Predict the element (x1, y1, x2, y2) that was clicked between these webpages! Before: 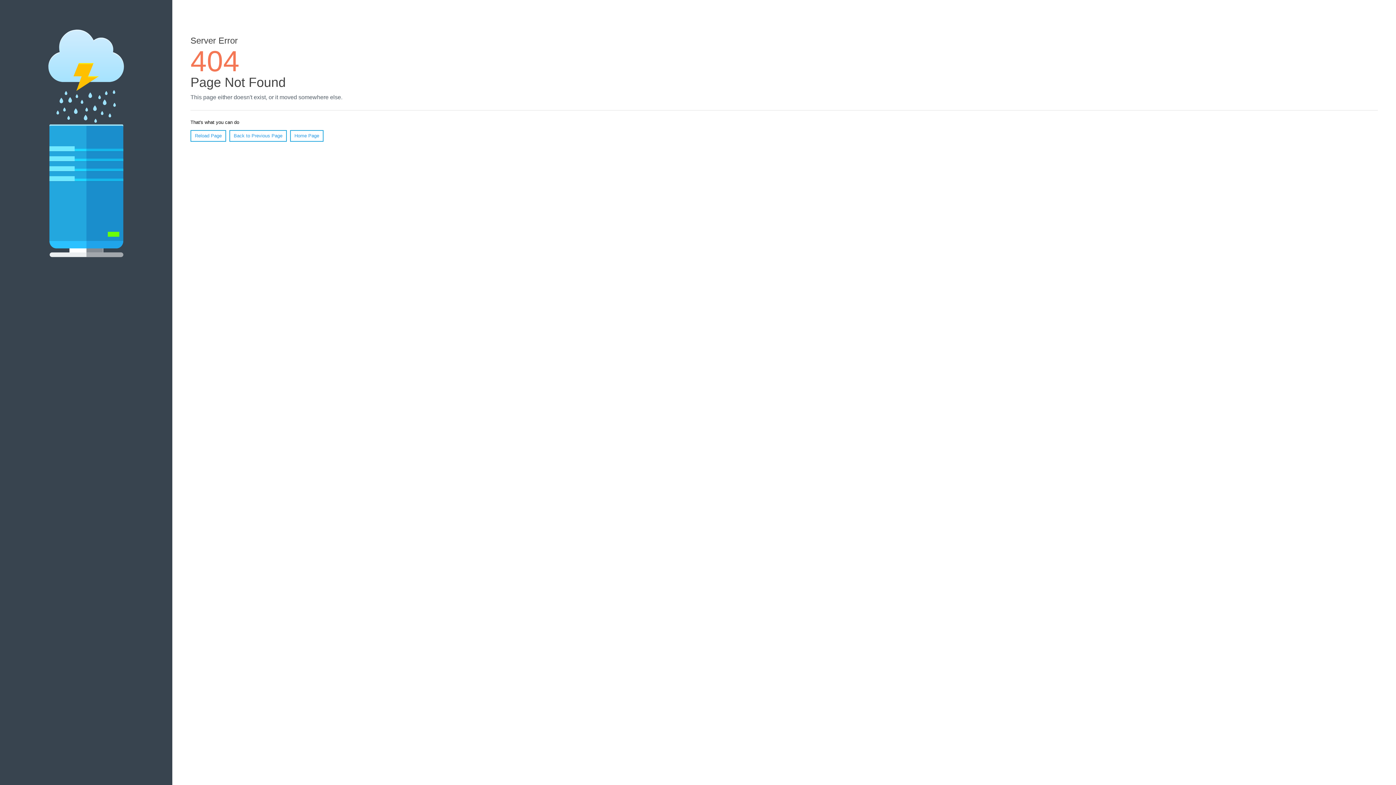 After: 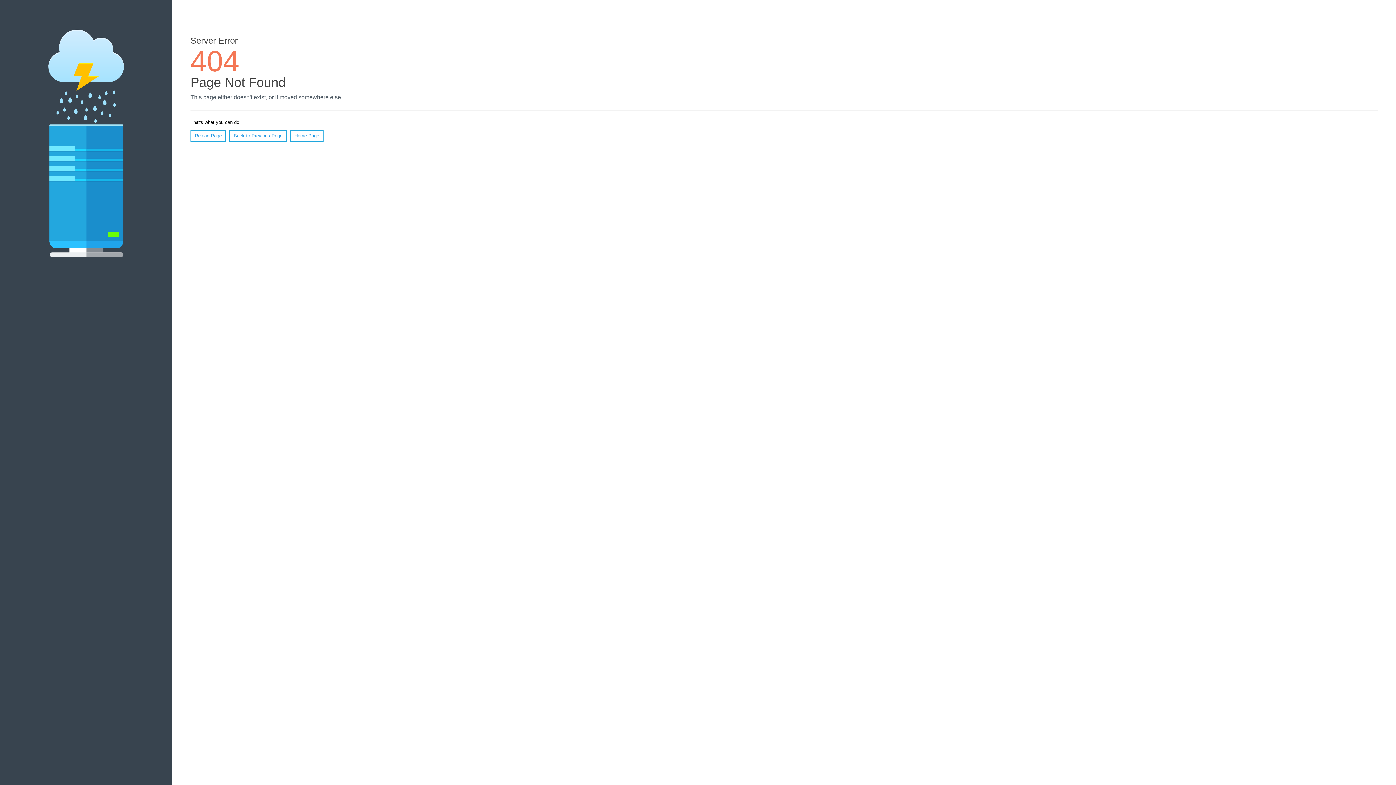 Action: bbox: (190, 130, 226, 141) label: Reload Page